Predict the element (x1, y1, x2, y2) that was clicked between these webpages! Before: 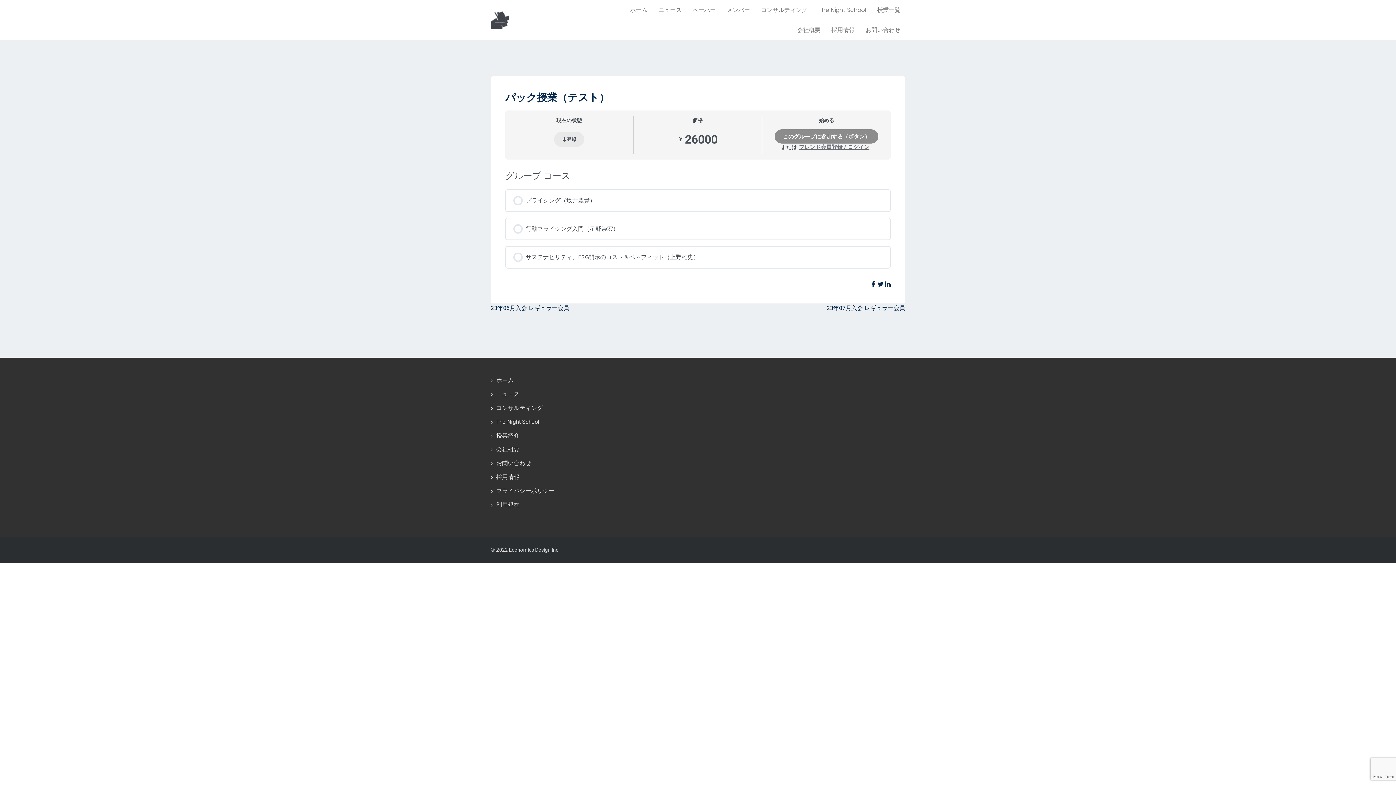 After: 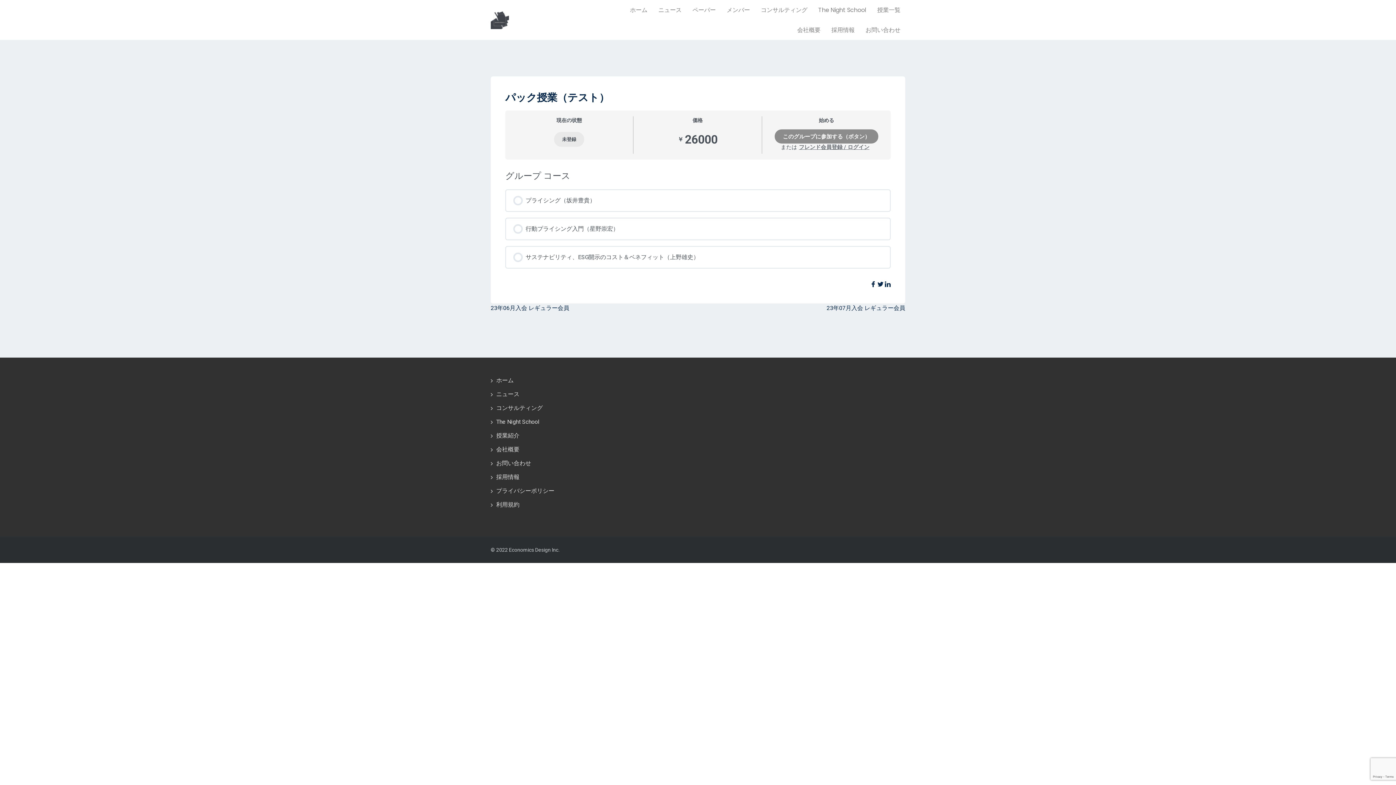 Action: bbox: (870, 281, 876, 288)